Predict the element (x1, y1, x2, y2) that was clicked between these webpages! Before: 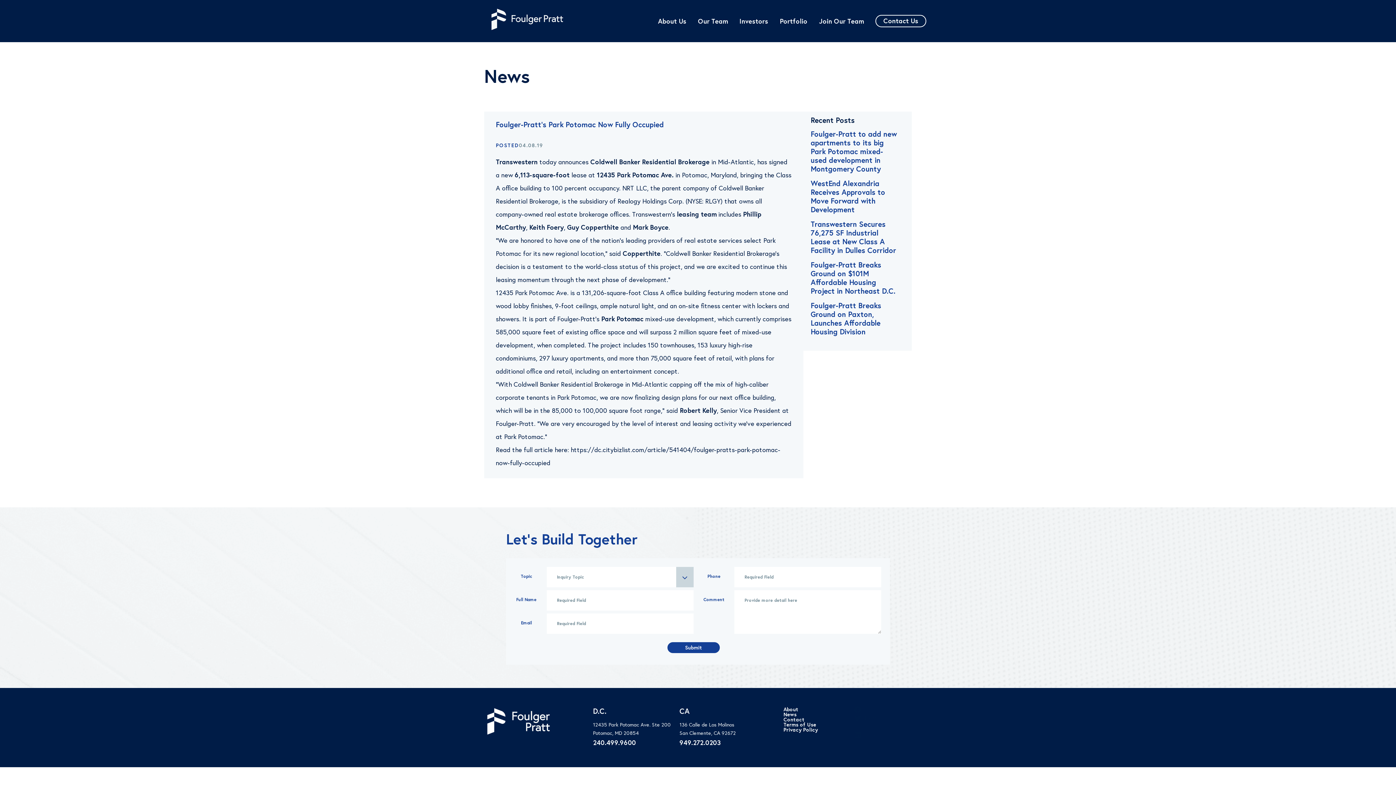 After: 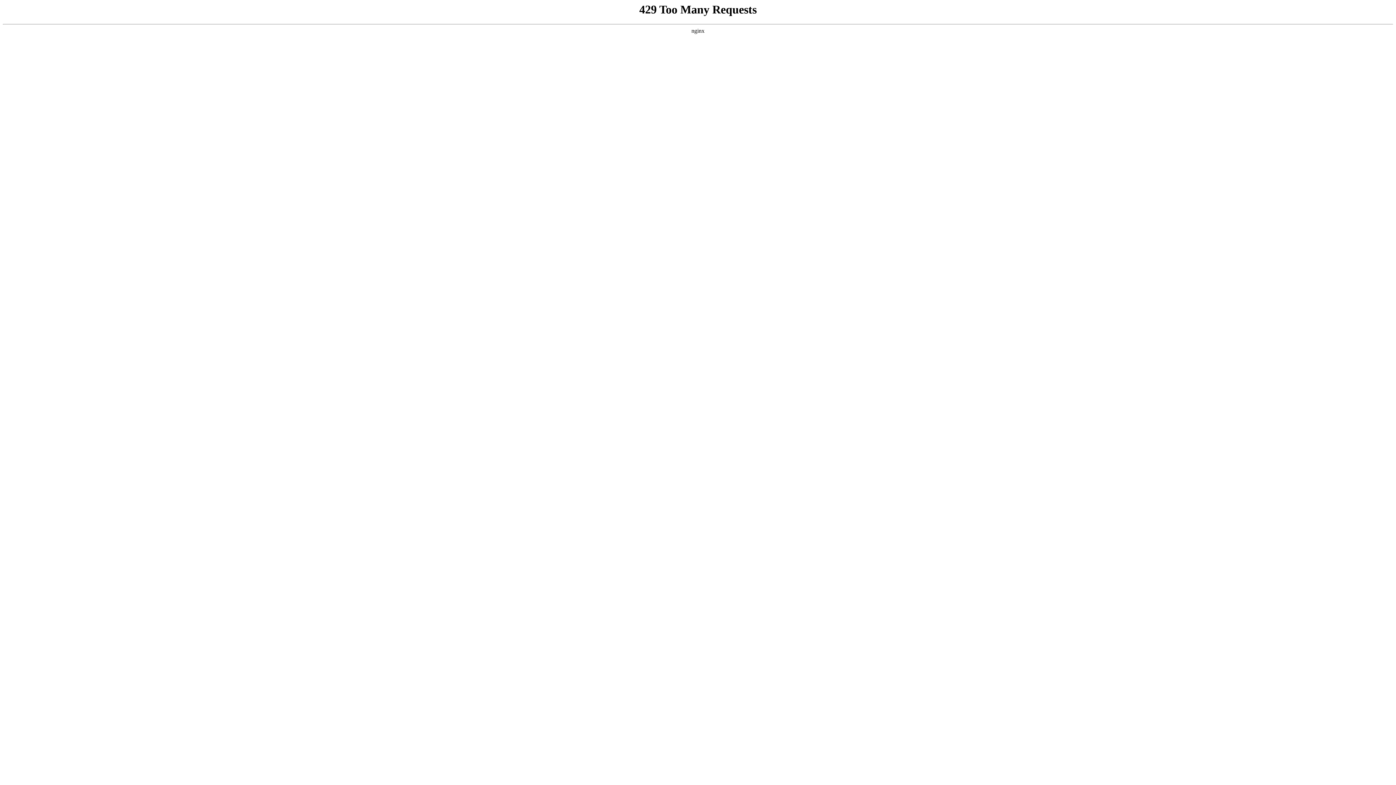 Action: label: Join Our Team bbox: (819, 18, 864, 24)